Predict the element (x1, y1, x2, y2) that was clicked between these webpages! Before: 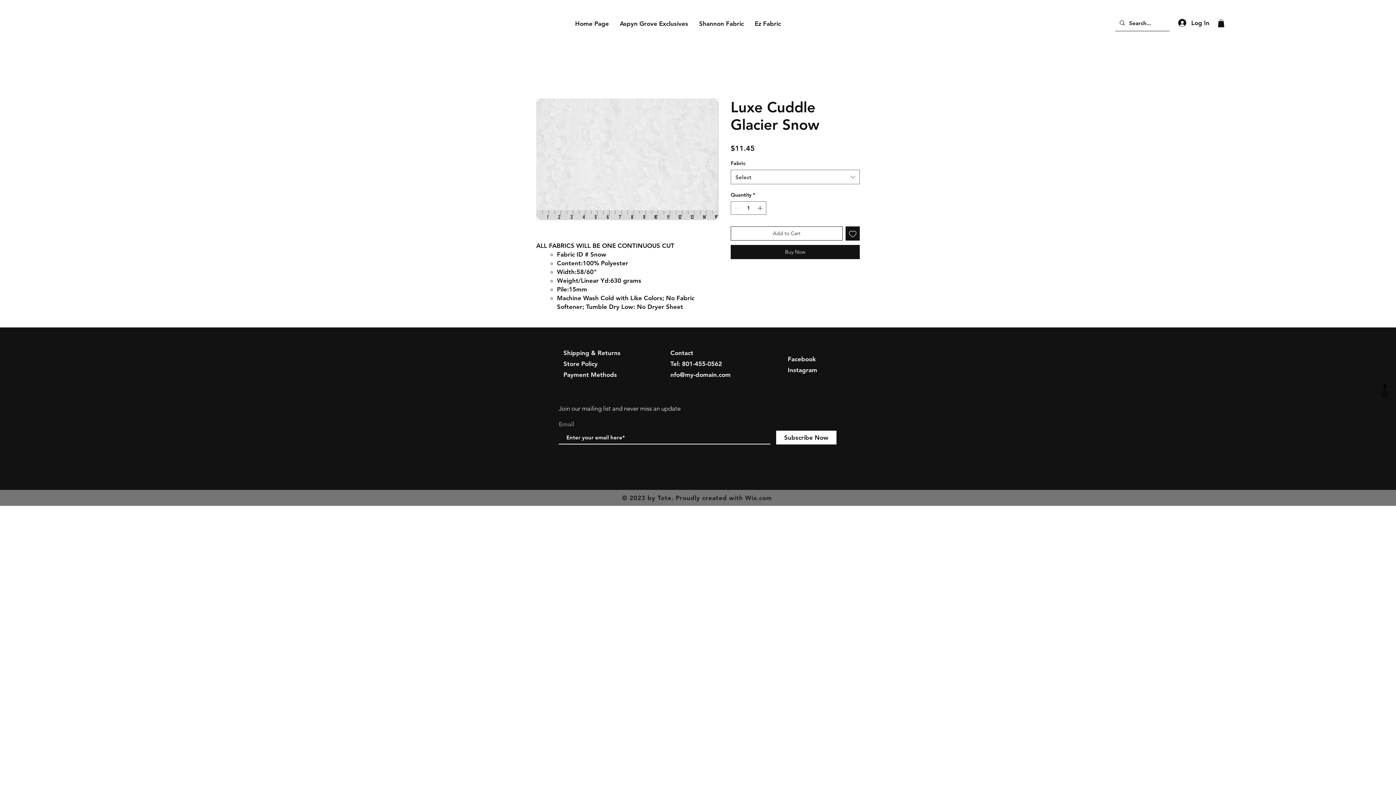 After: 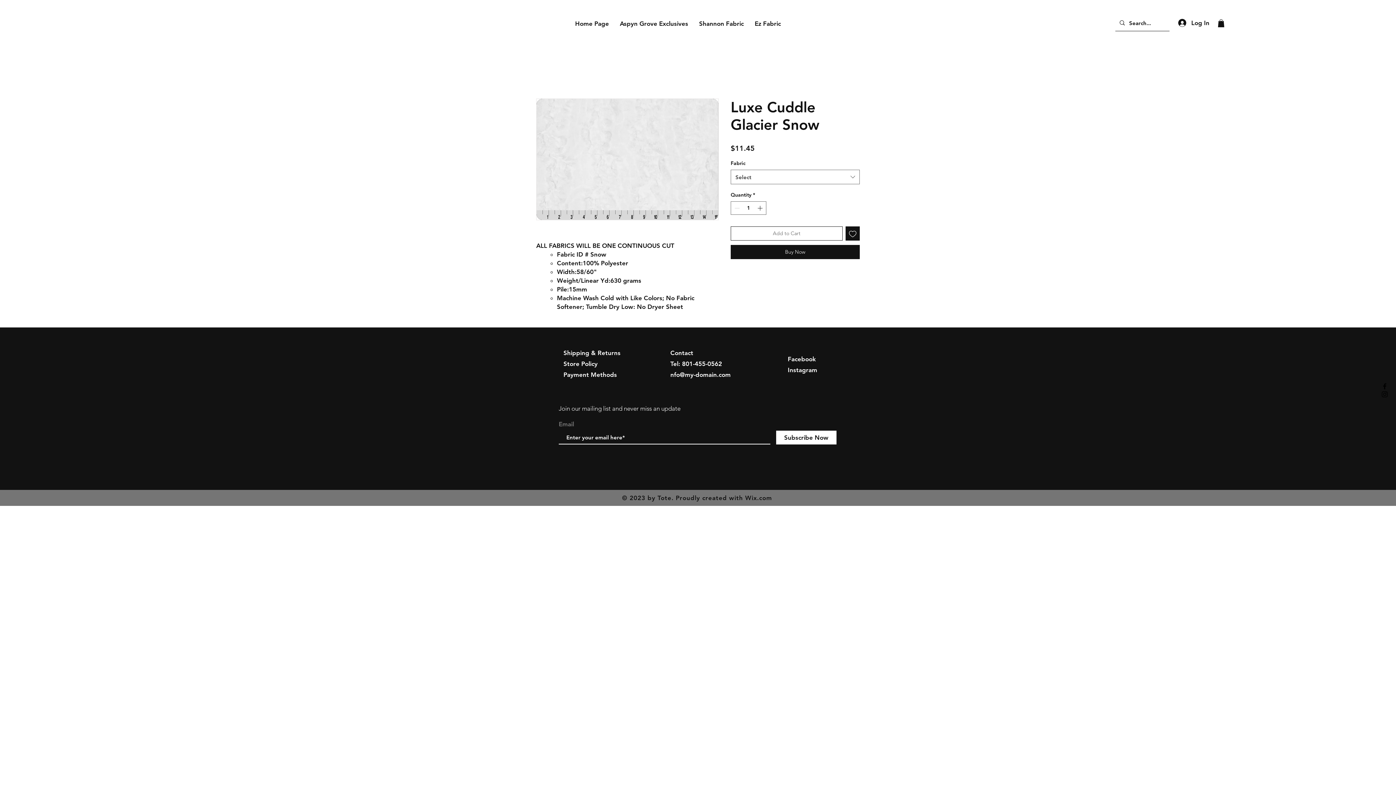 Action: label: Add to Cart bbox: (730, 226, 842, 240)